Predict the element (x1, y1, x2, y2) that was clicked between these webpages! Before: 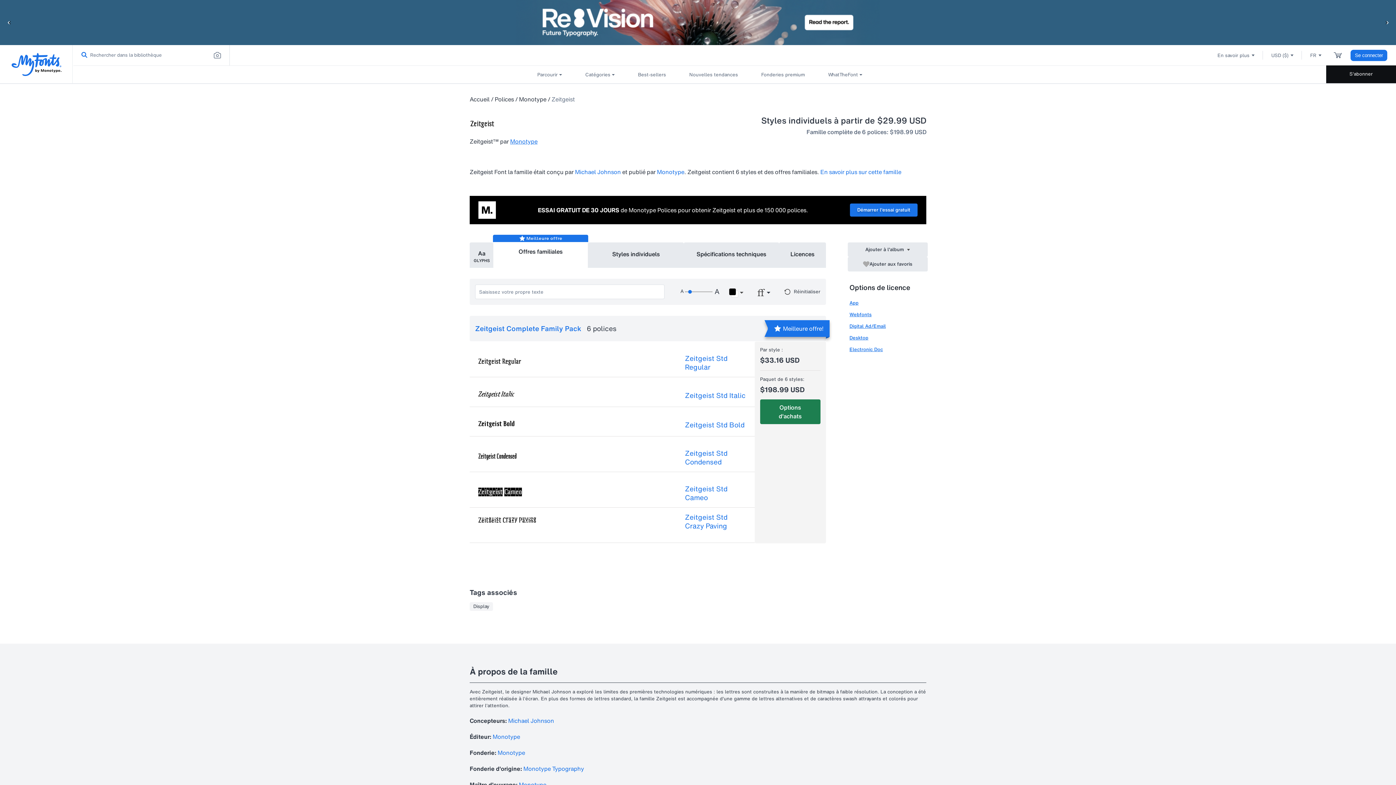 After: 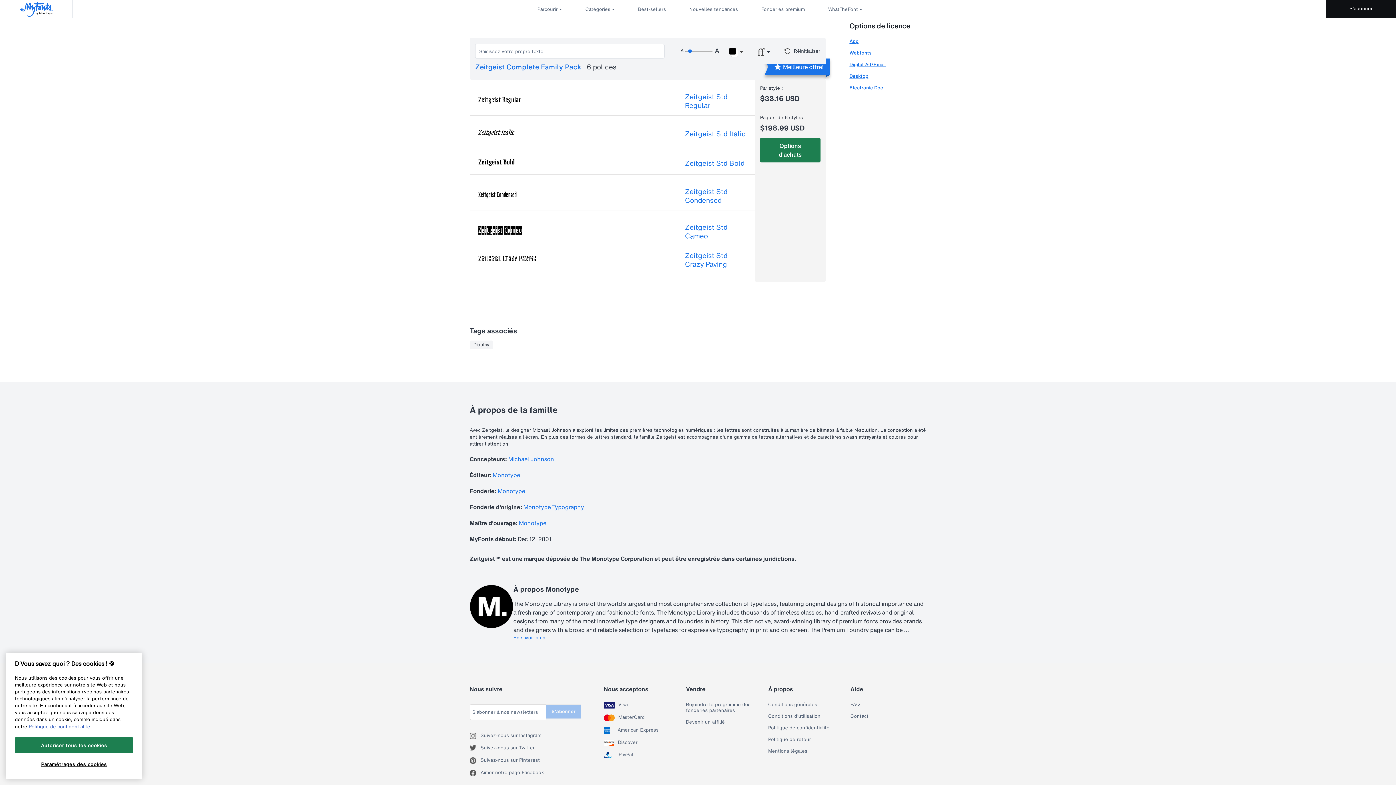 Action: bbox: (820, 167, 901, 176) label: En savoir plus sur cette famille